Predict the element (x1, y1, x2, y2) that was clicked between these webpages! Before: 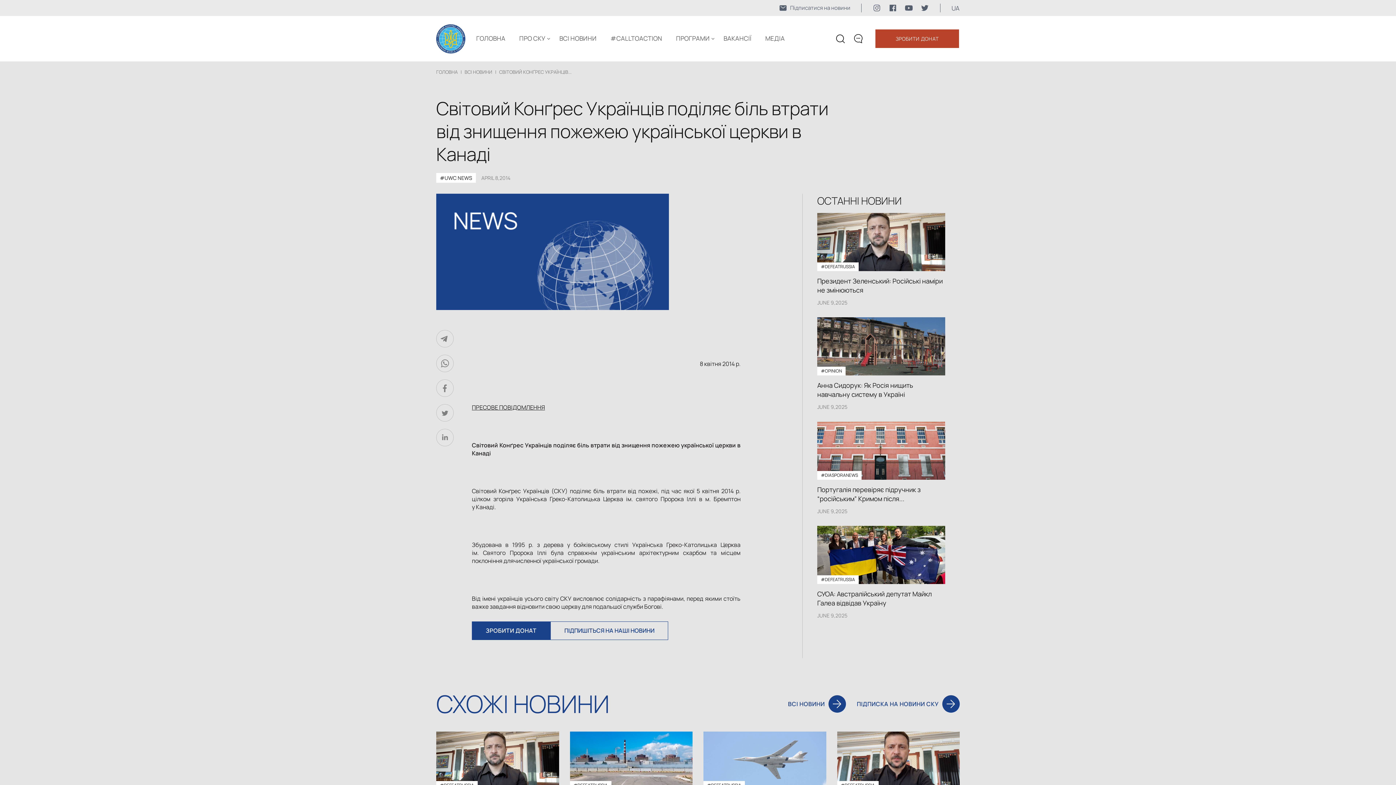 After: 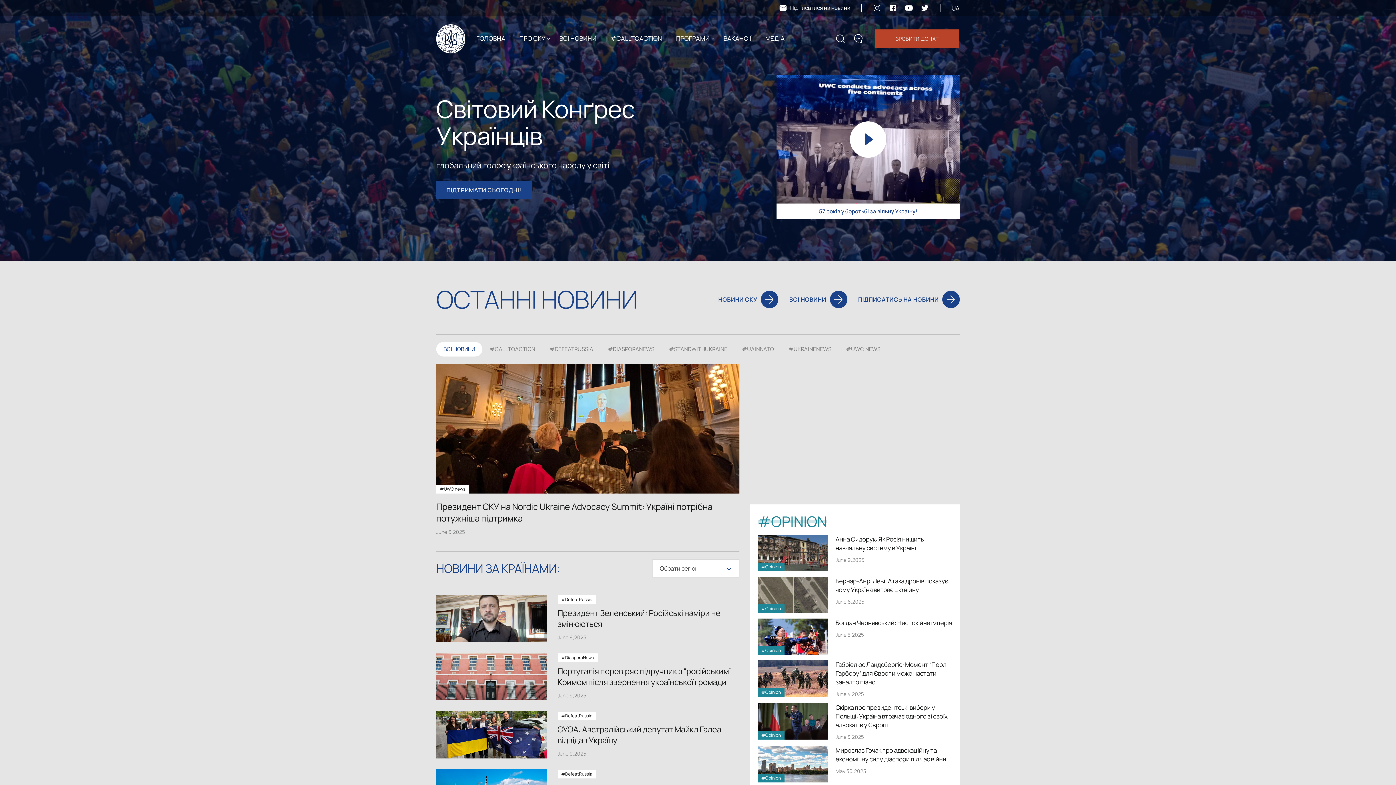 Action: label: ГОЛОВНА bbox: (476, 34, 510, 42)